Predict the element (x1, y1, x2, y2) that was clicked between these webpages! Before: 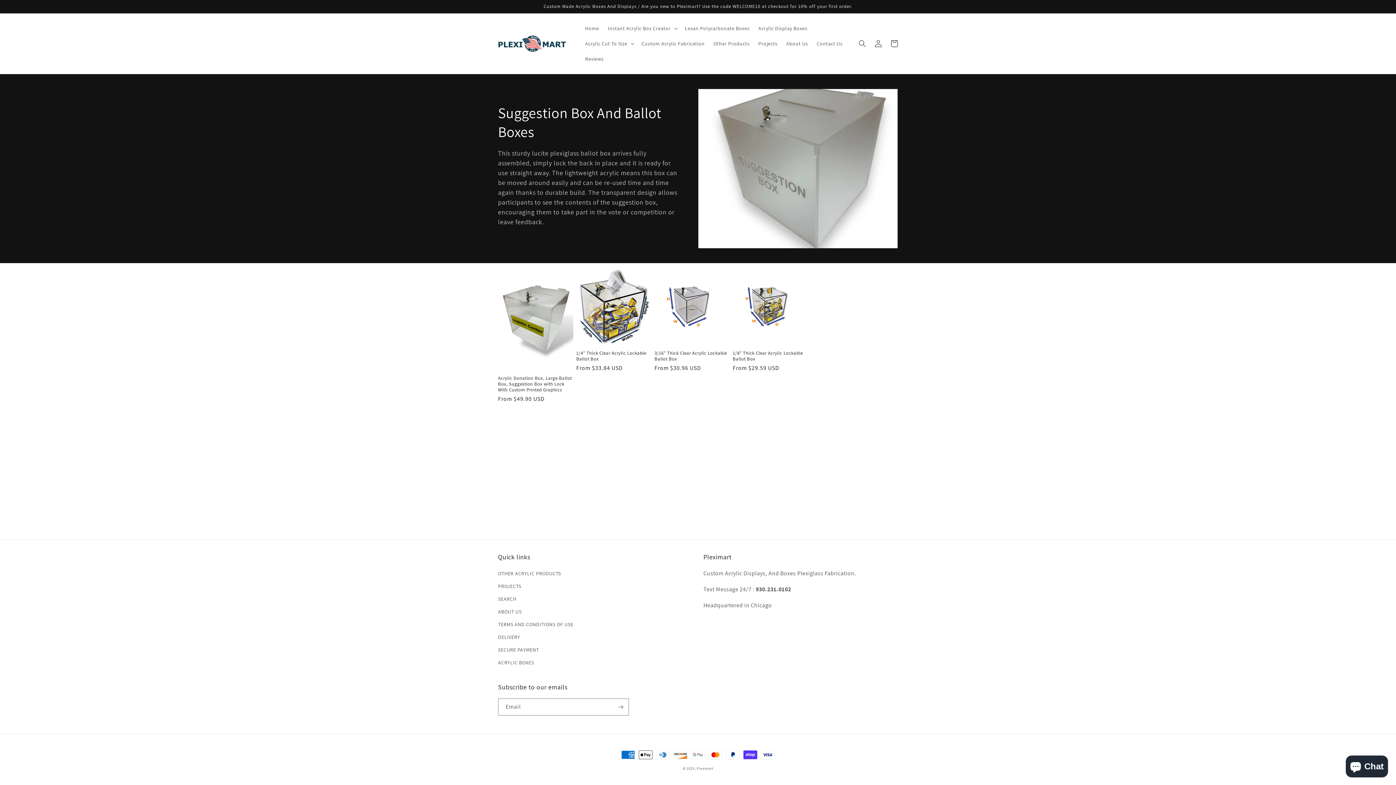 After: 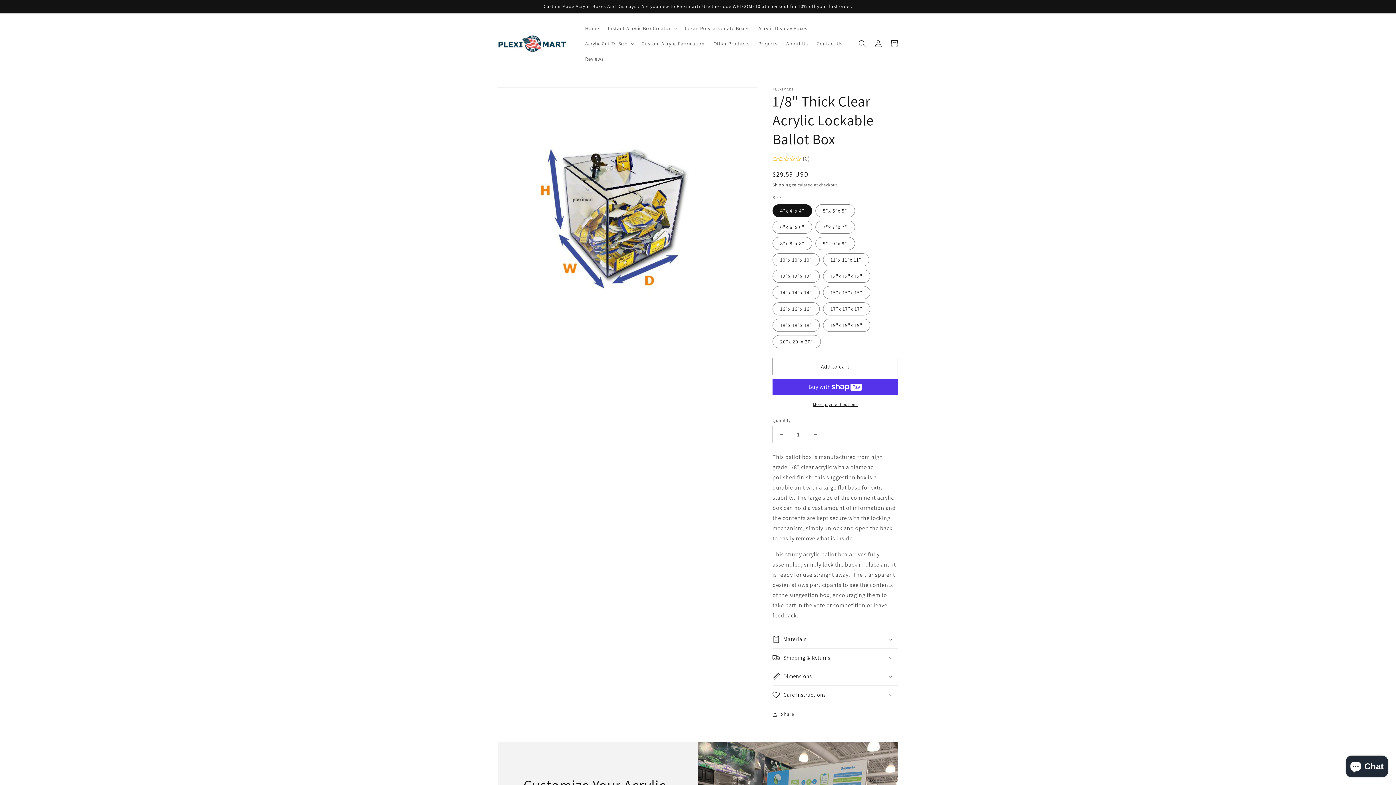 Action: bbox: (732, 350, 808, 362) label: 1/8" Thick Clear Acrylic Lockable Ballot Box